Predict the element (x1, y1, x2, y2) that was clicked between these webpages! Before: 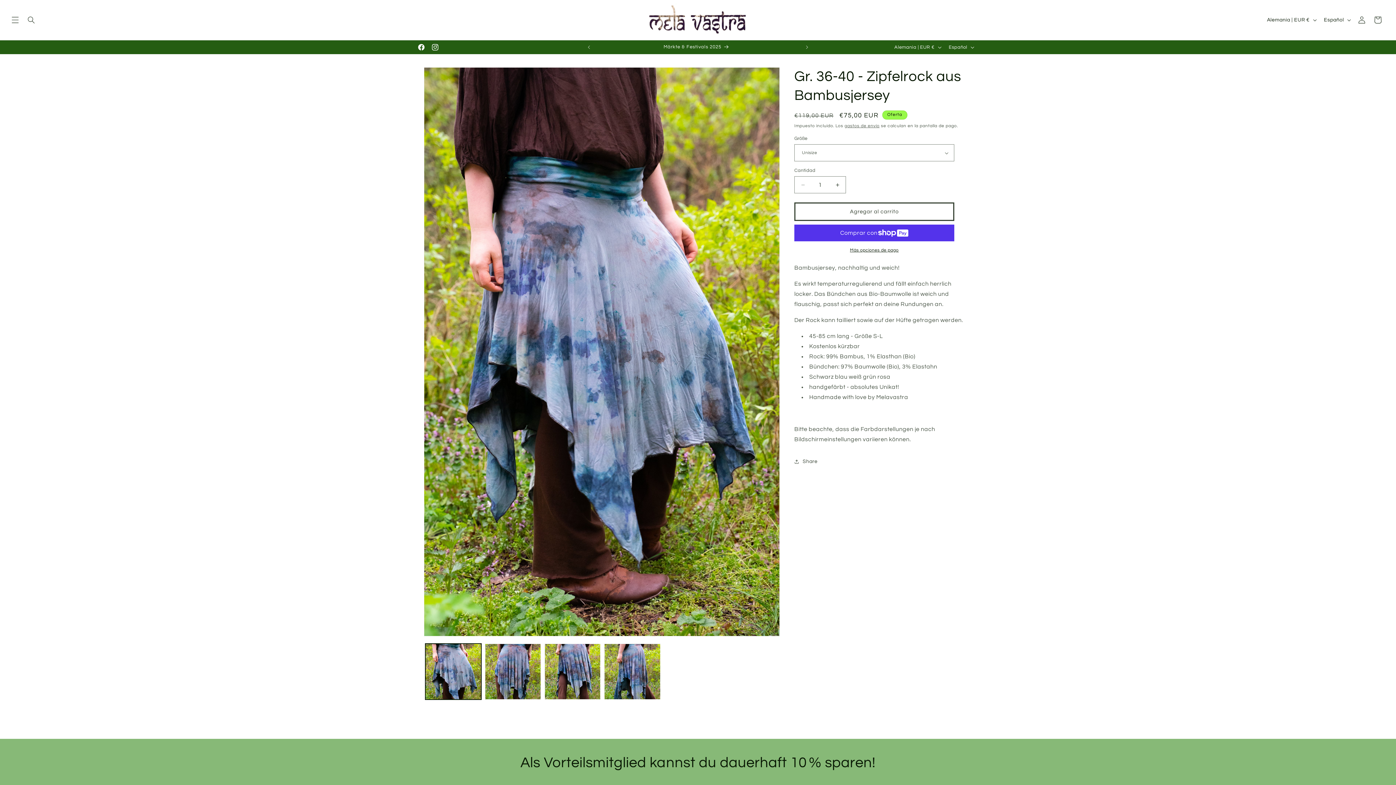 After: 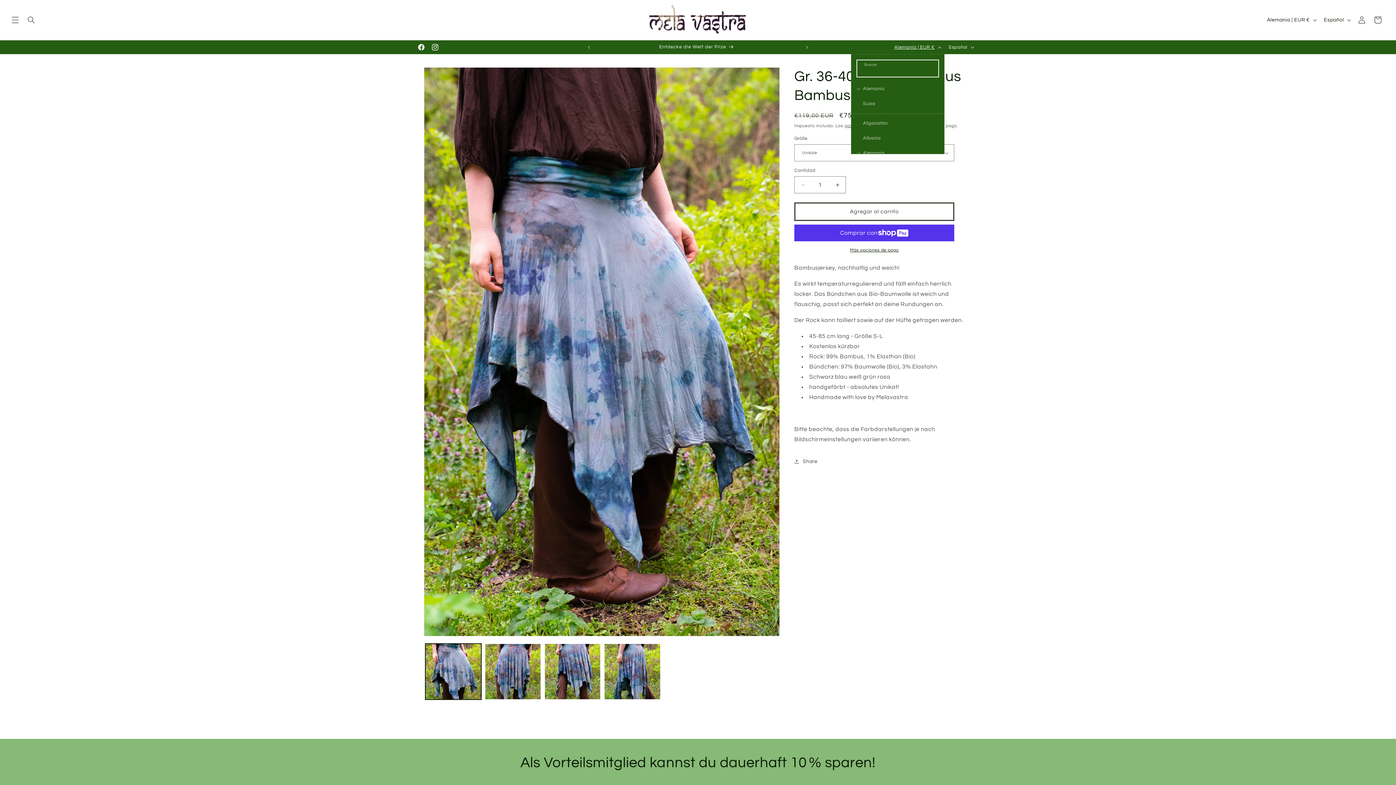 Action: bbox: (890, 40, 944, 54) label: Alemania | EUR €